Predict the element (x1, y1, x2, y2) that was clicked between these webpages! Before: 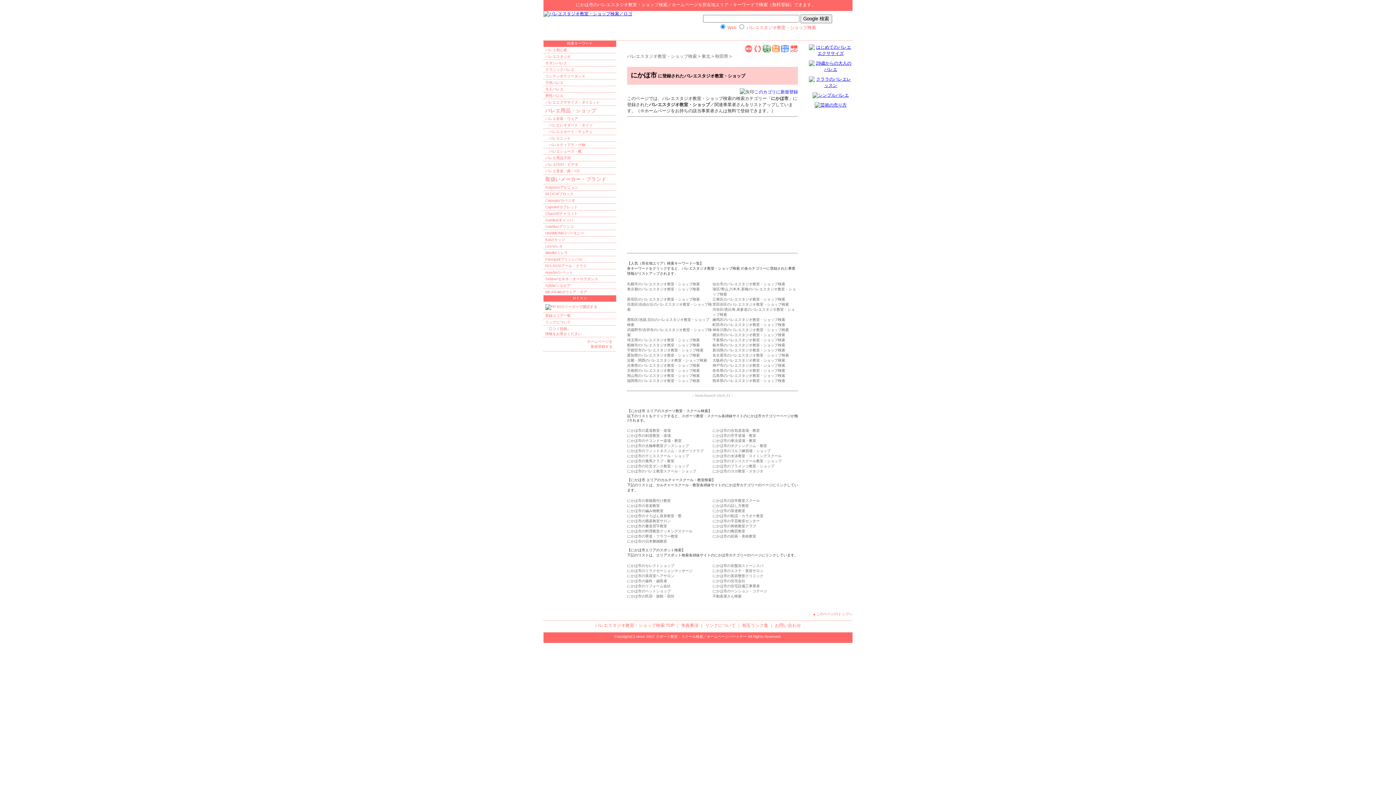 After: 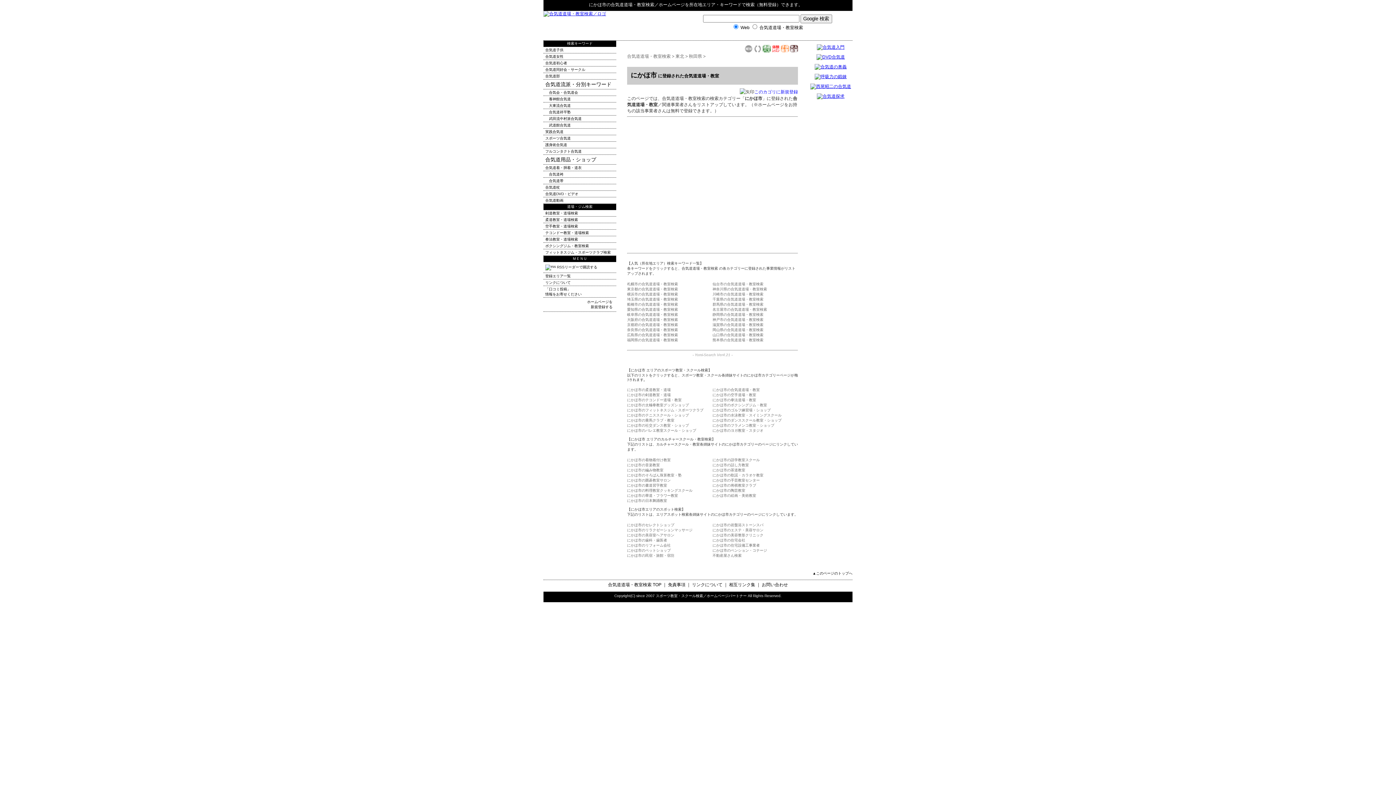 Action: bbox: (712, 428, 760, 432) label: にかほ市の合気道道場・教室